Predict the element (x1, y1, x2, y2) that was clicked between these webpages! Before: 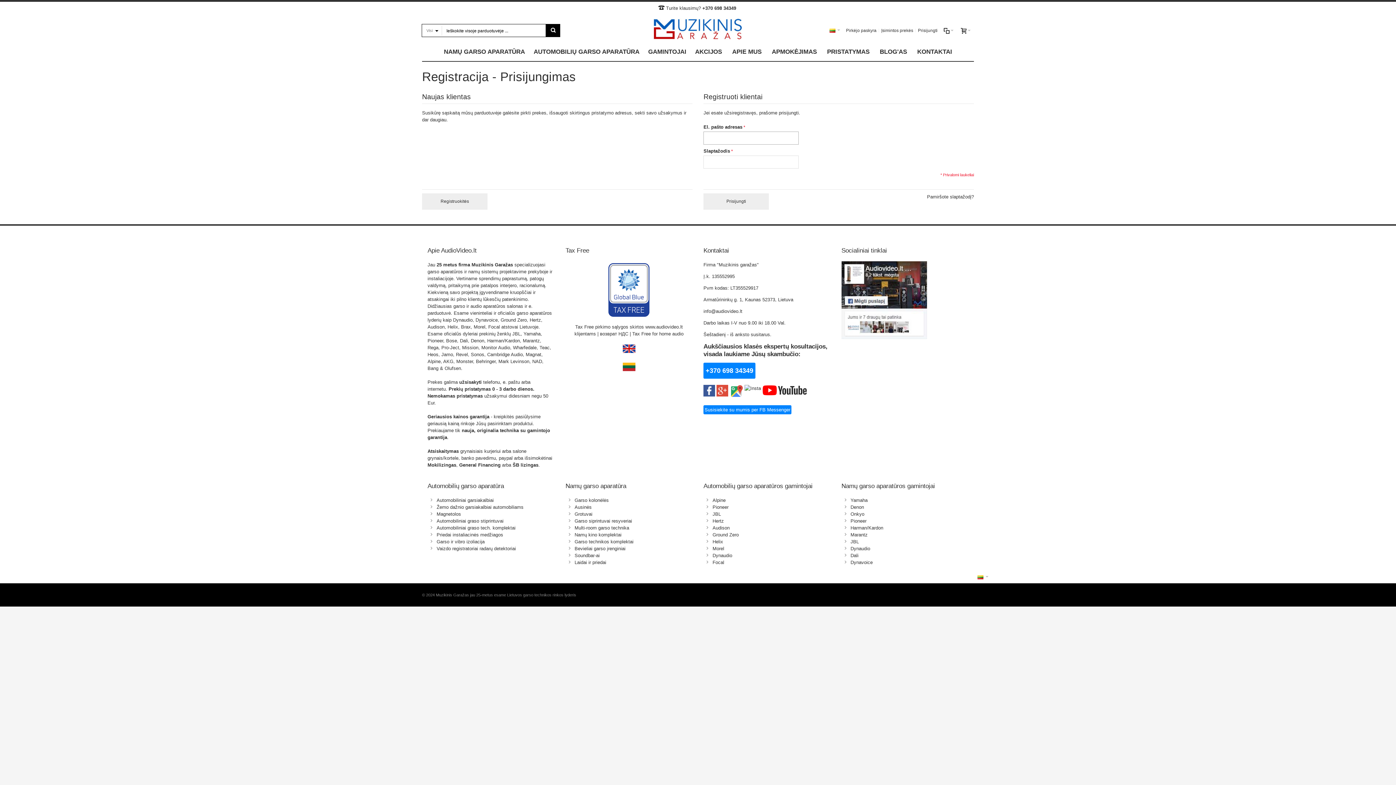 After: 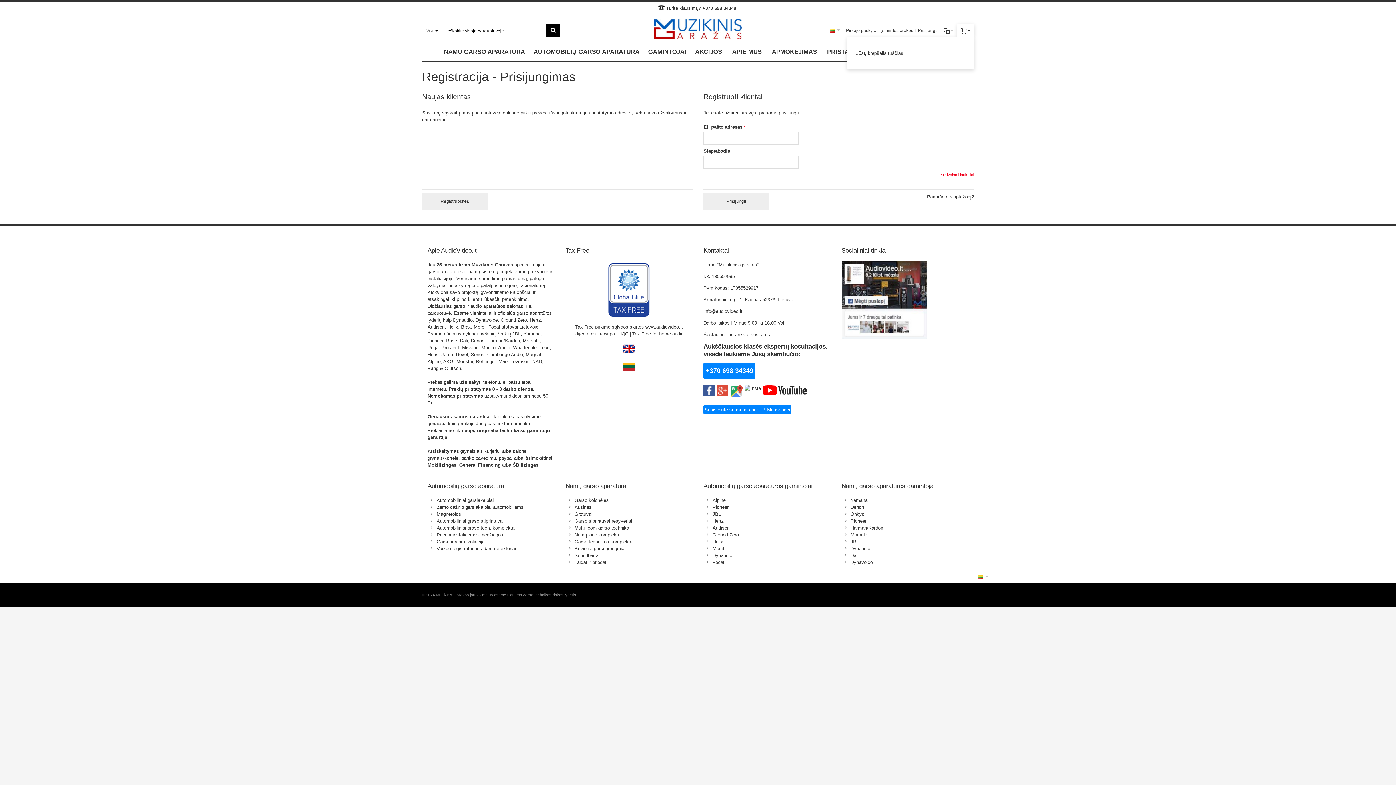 Action: bbox: (957, 24, 974, 37) label:   